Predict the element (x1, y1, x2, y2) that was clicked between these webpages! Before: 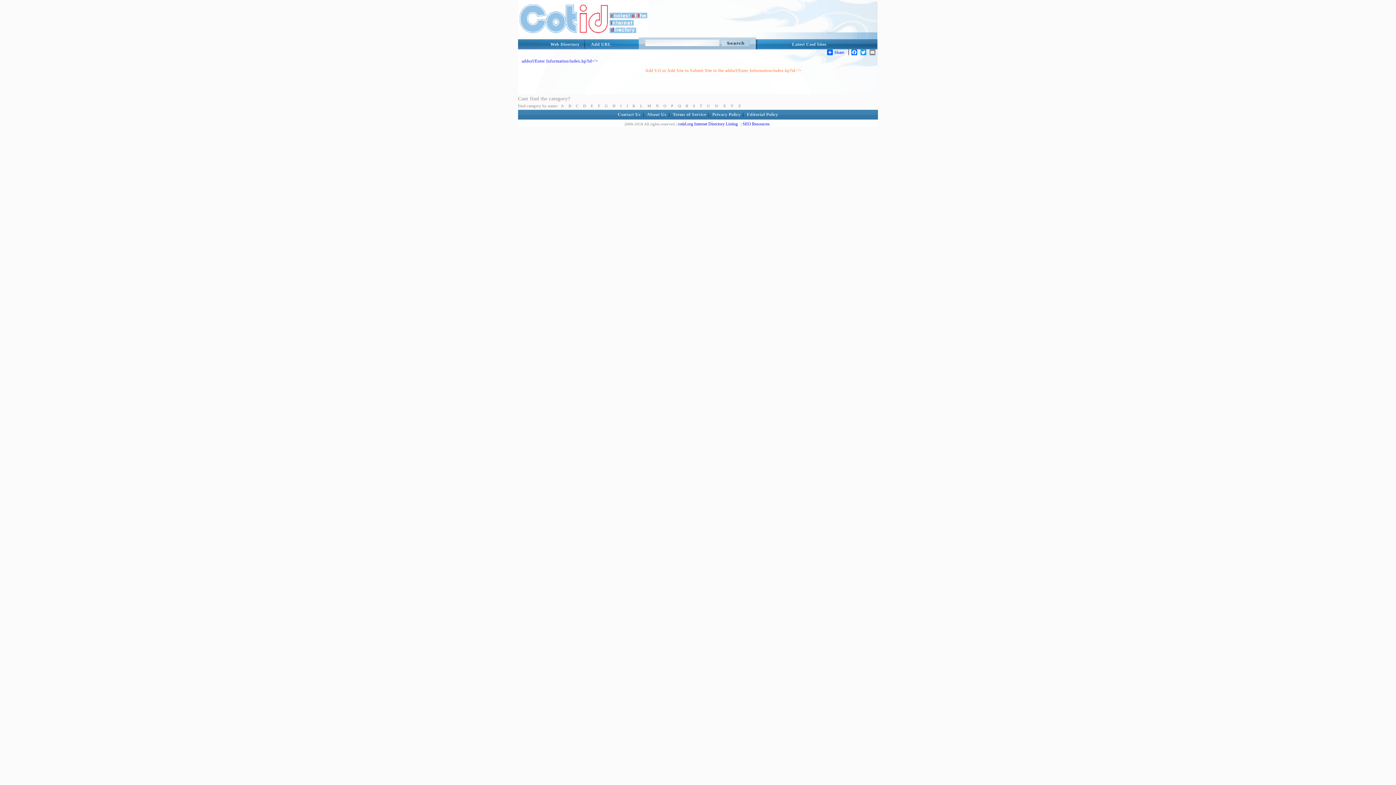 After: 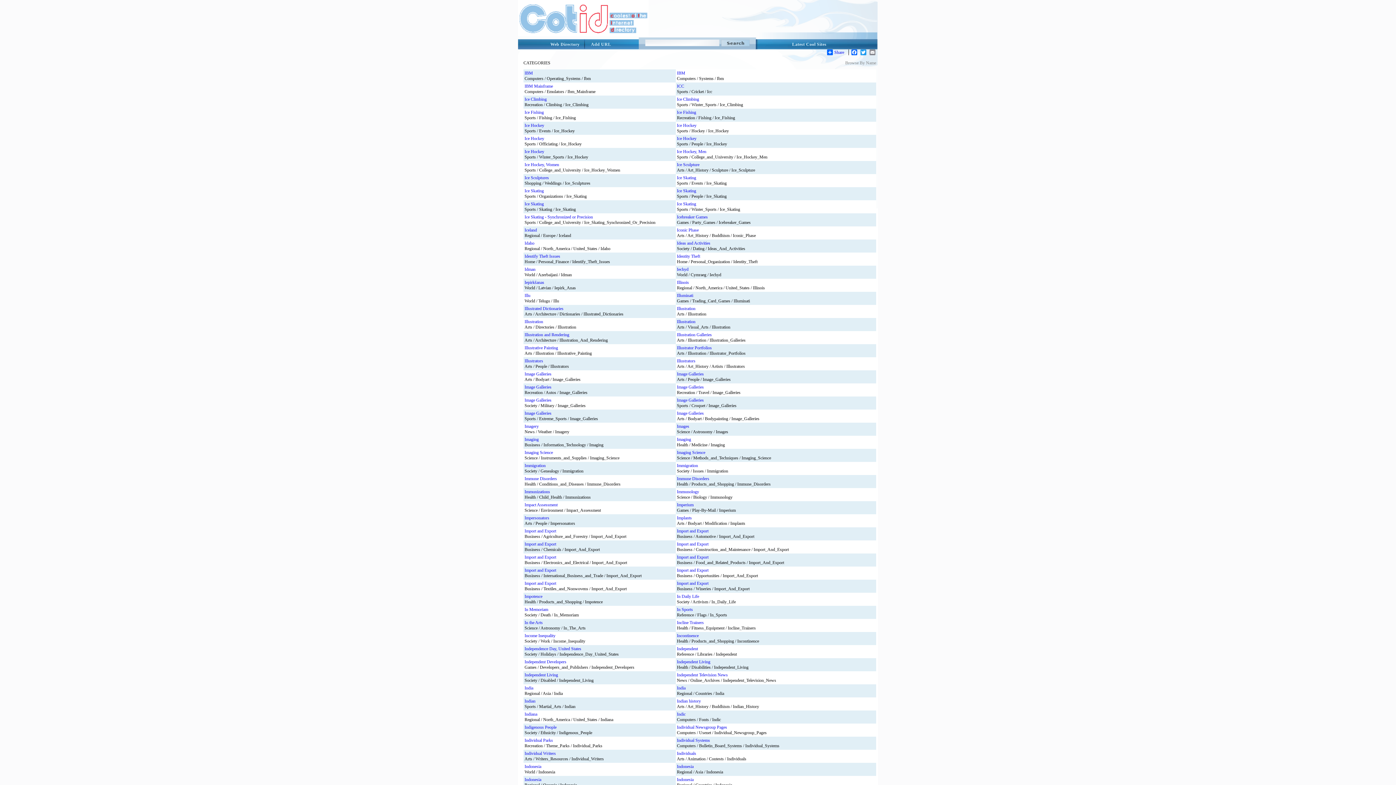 Action: label: I bbox: (620, 103, 621, 108)